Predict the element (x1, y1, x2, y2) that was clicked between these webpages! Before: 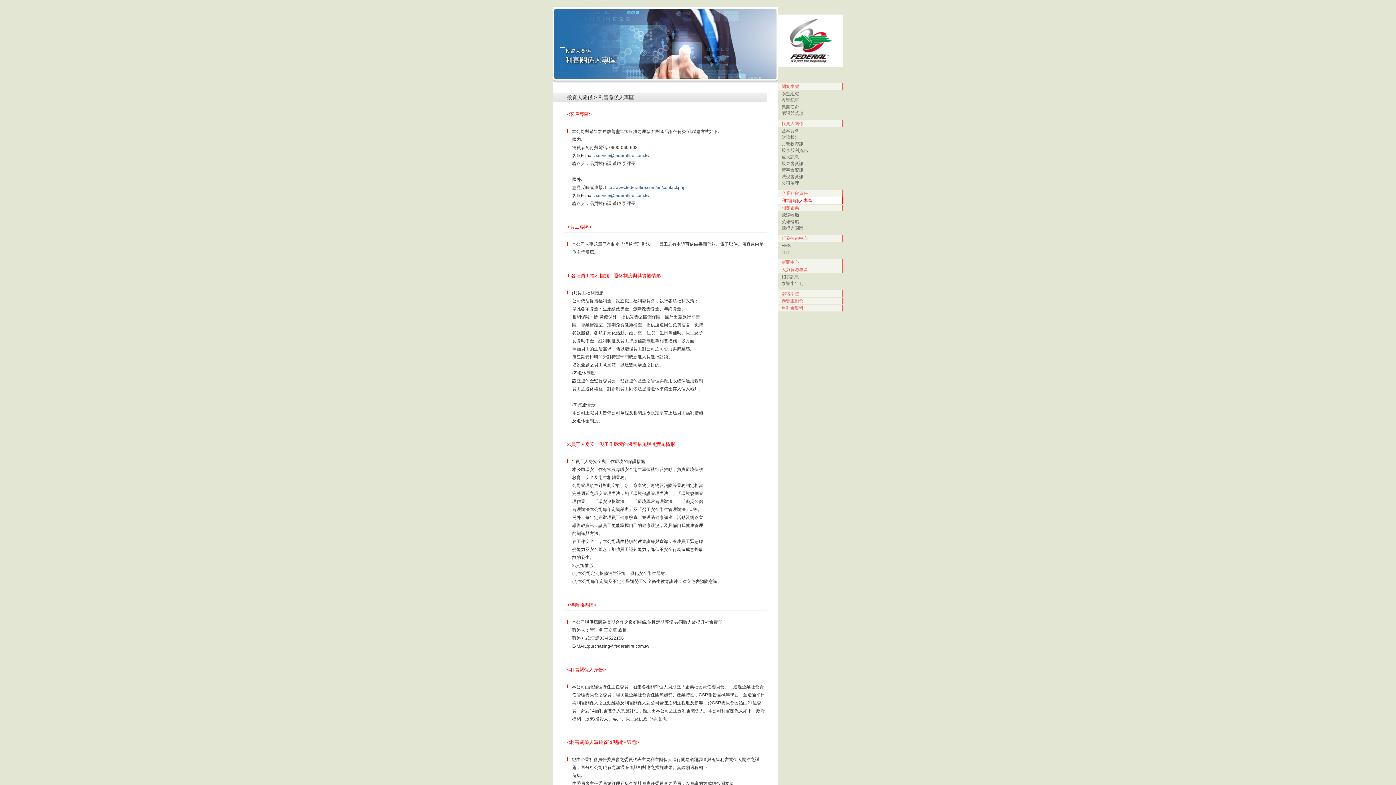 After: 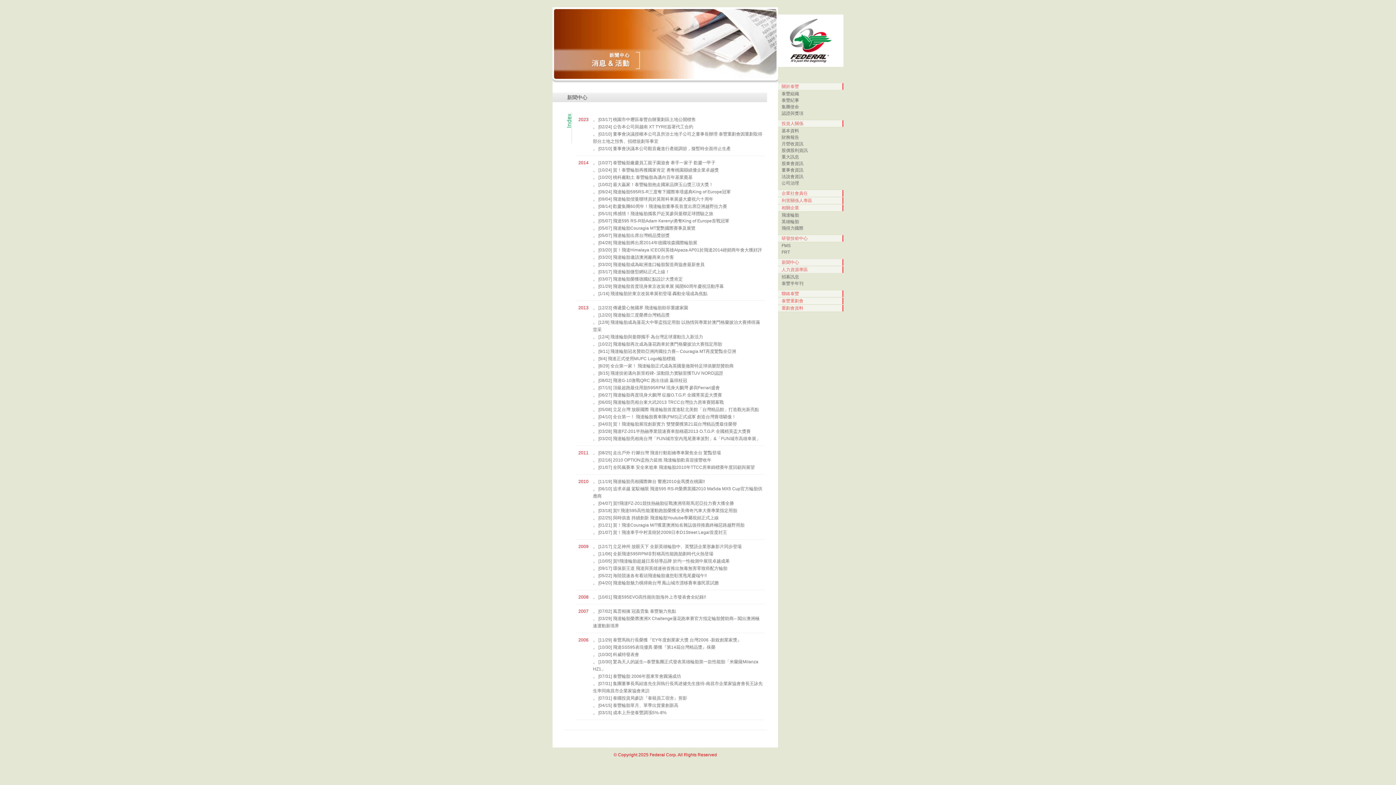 Action: label: 新聞中心 bbox: (778, 259, 843, 265)